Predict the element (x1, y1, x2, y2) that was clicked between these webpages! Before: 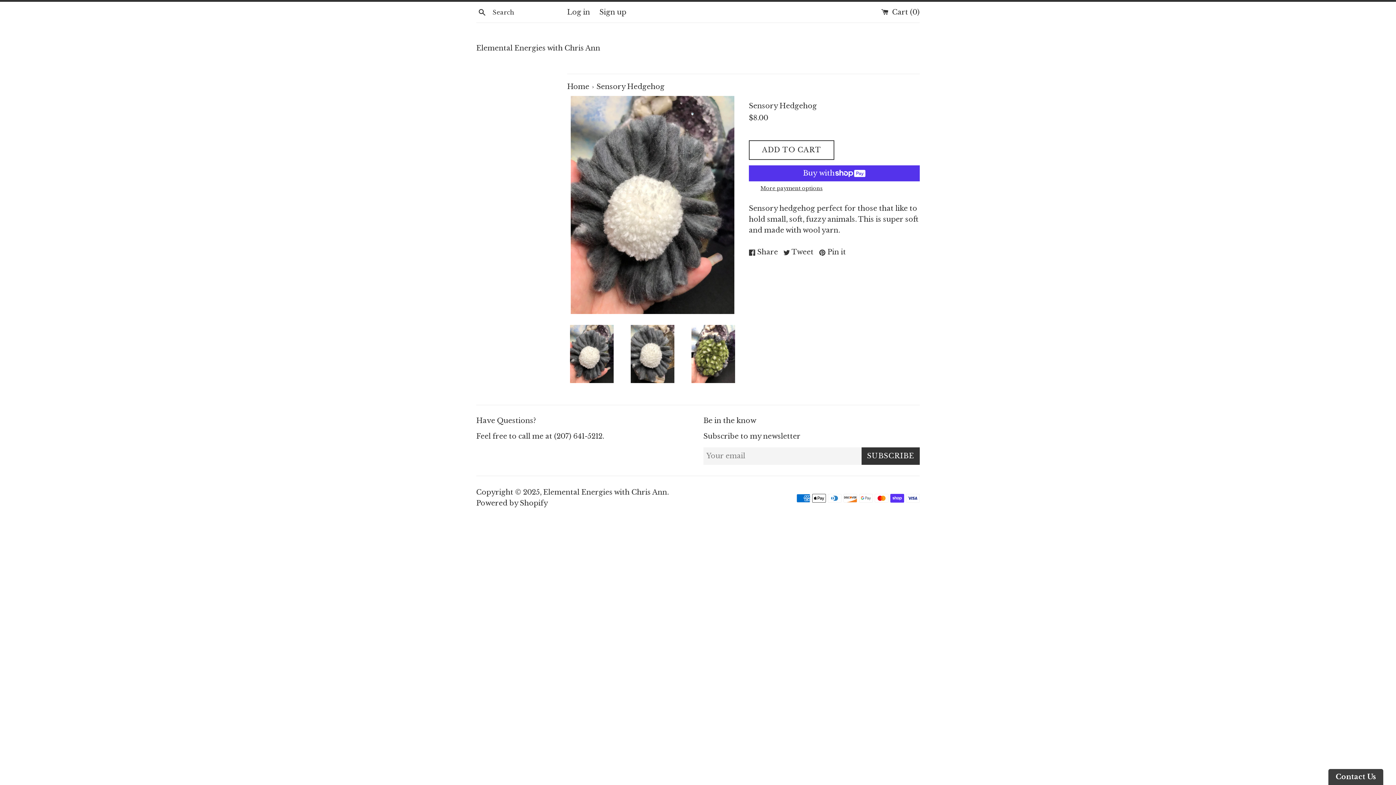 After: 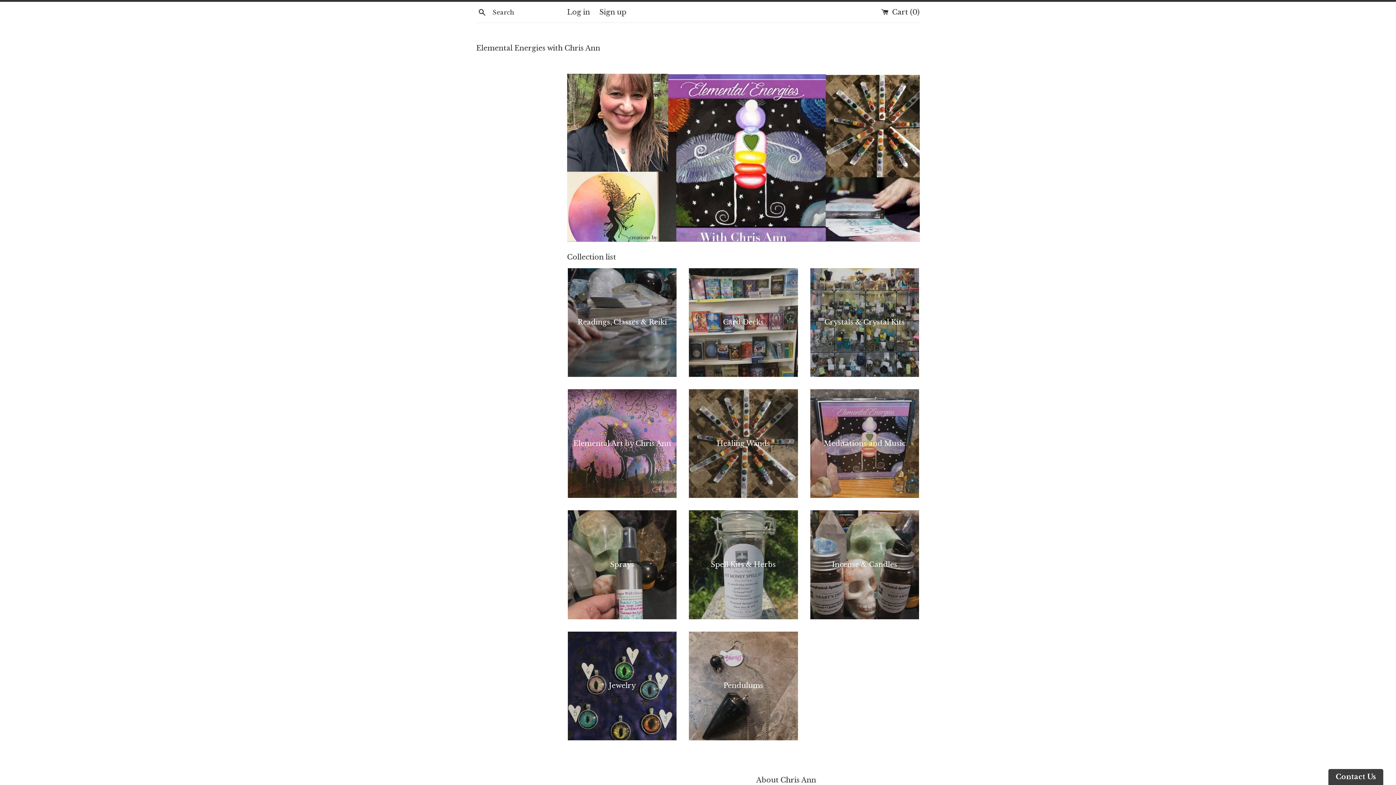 Action: label: Home  bbox: (567, 82, 591, 90)